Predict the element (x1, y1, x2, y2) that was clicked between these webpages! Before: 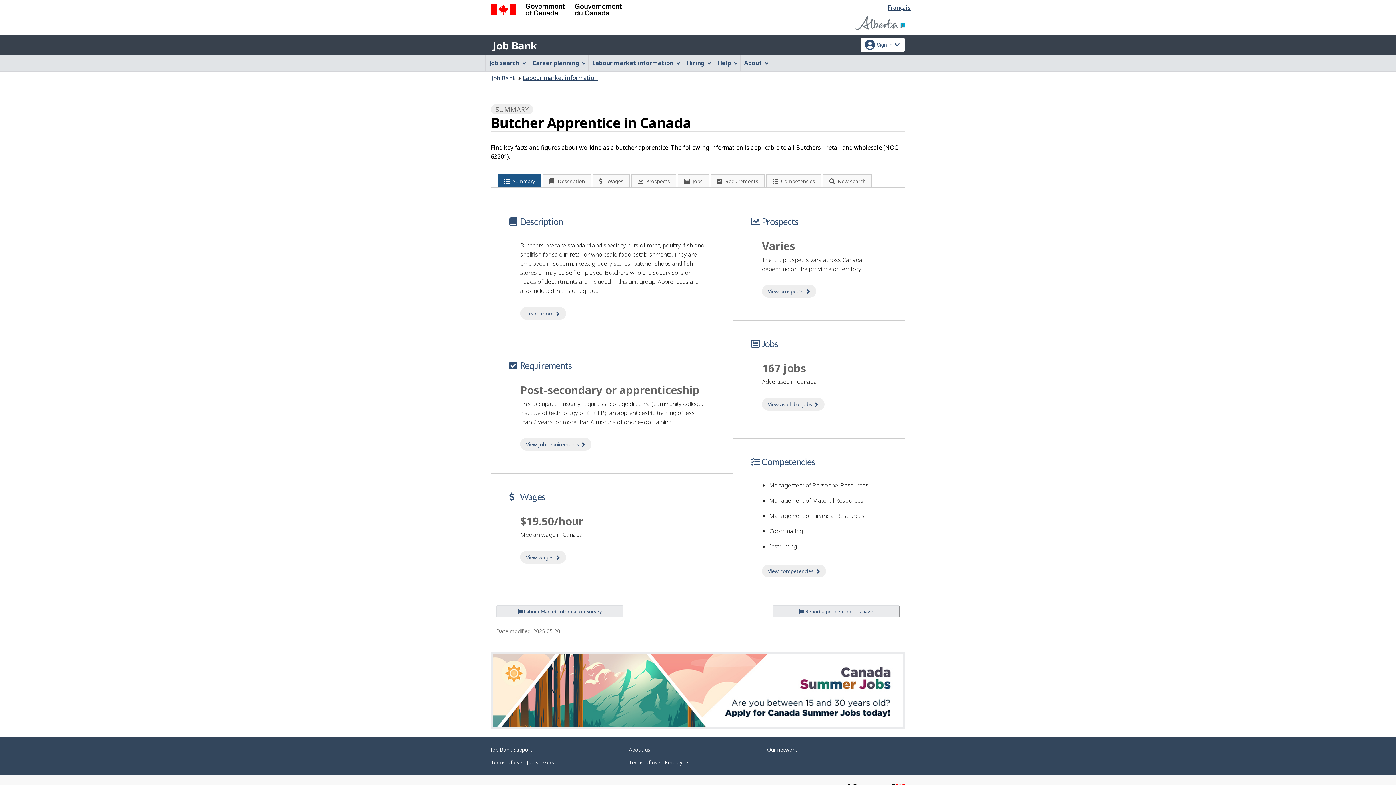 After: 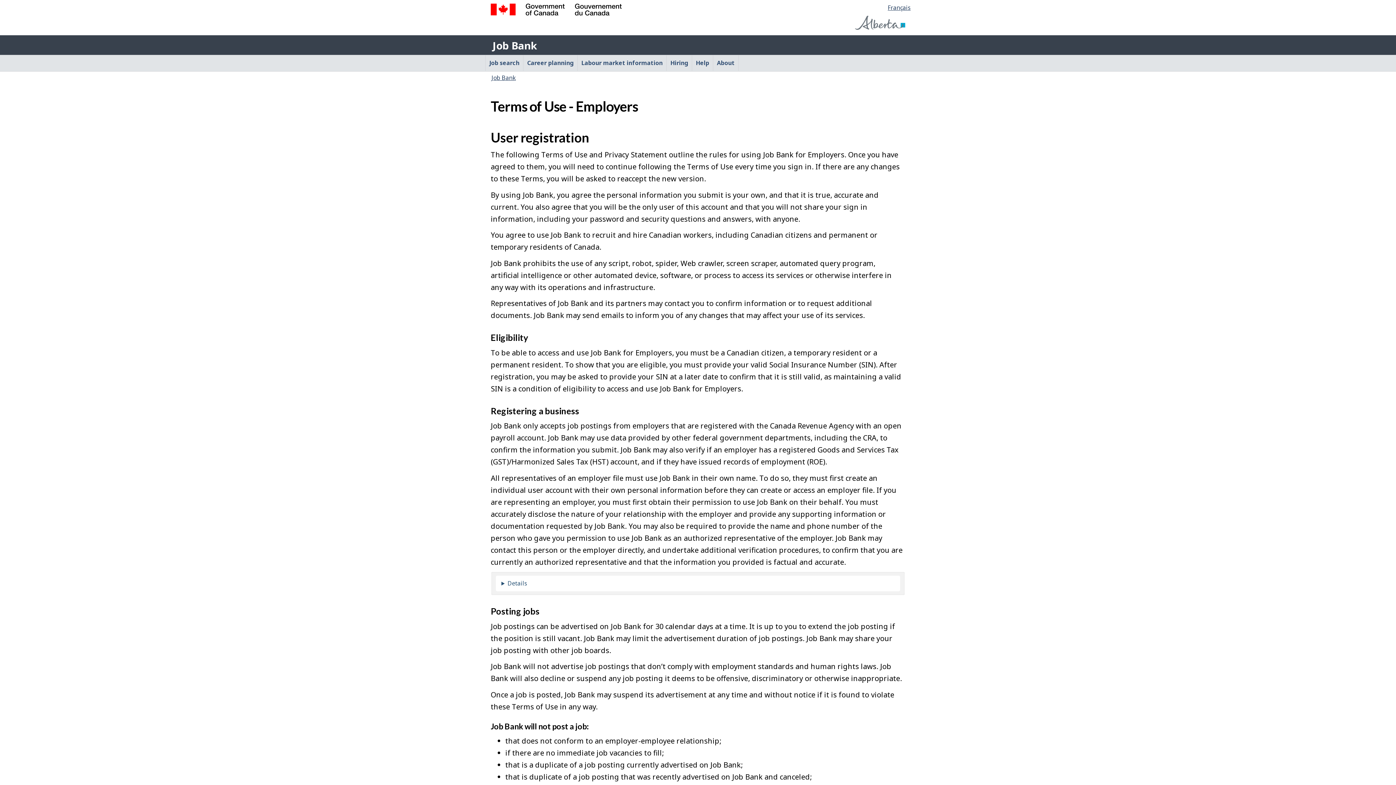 Action: label: Terms of use - Employers bbox: (629, 759, 689, 766)